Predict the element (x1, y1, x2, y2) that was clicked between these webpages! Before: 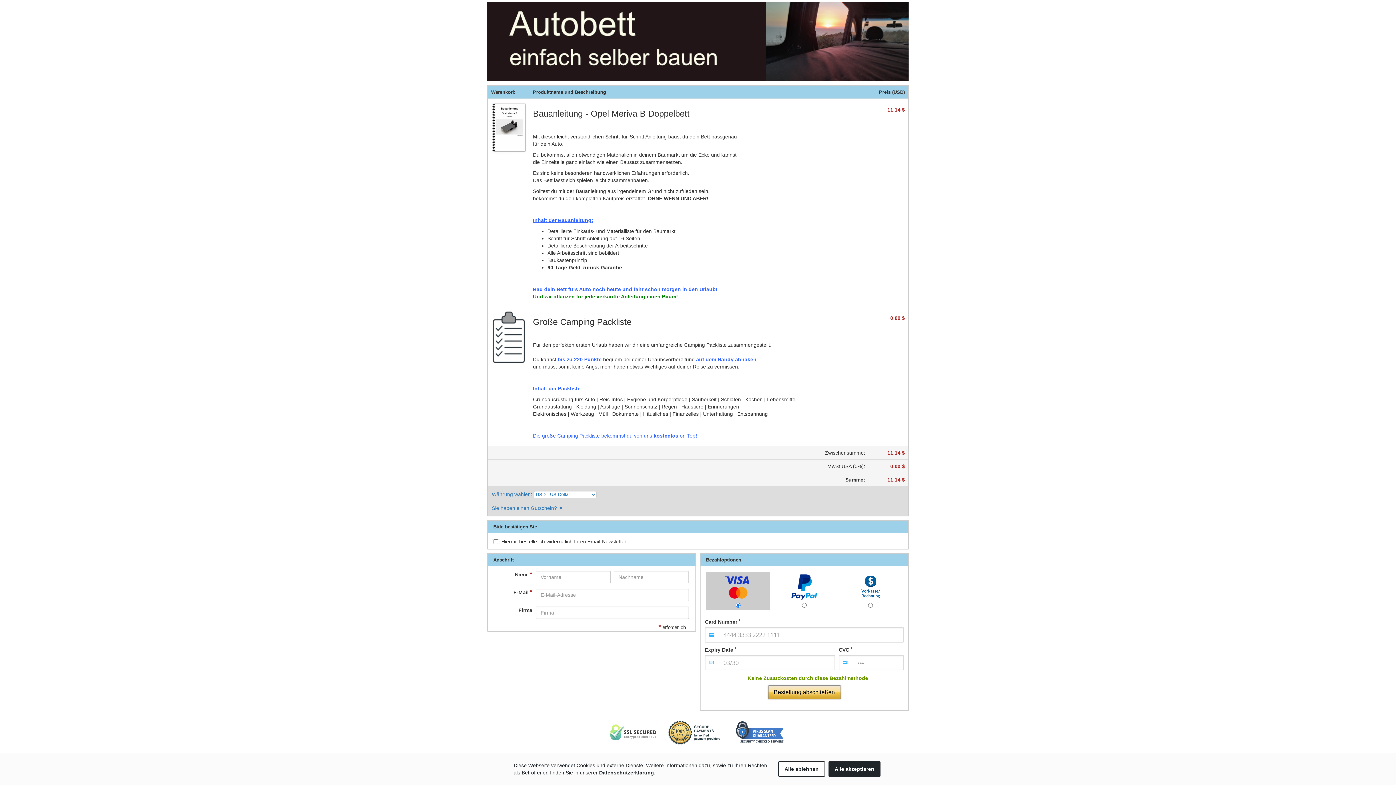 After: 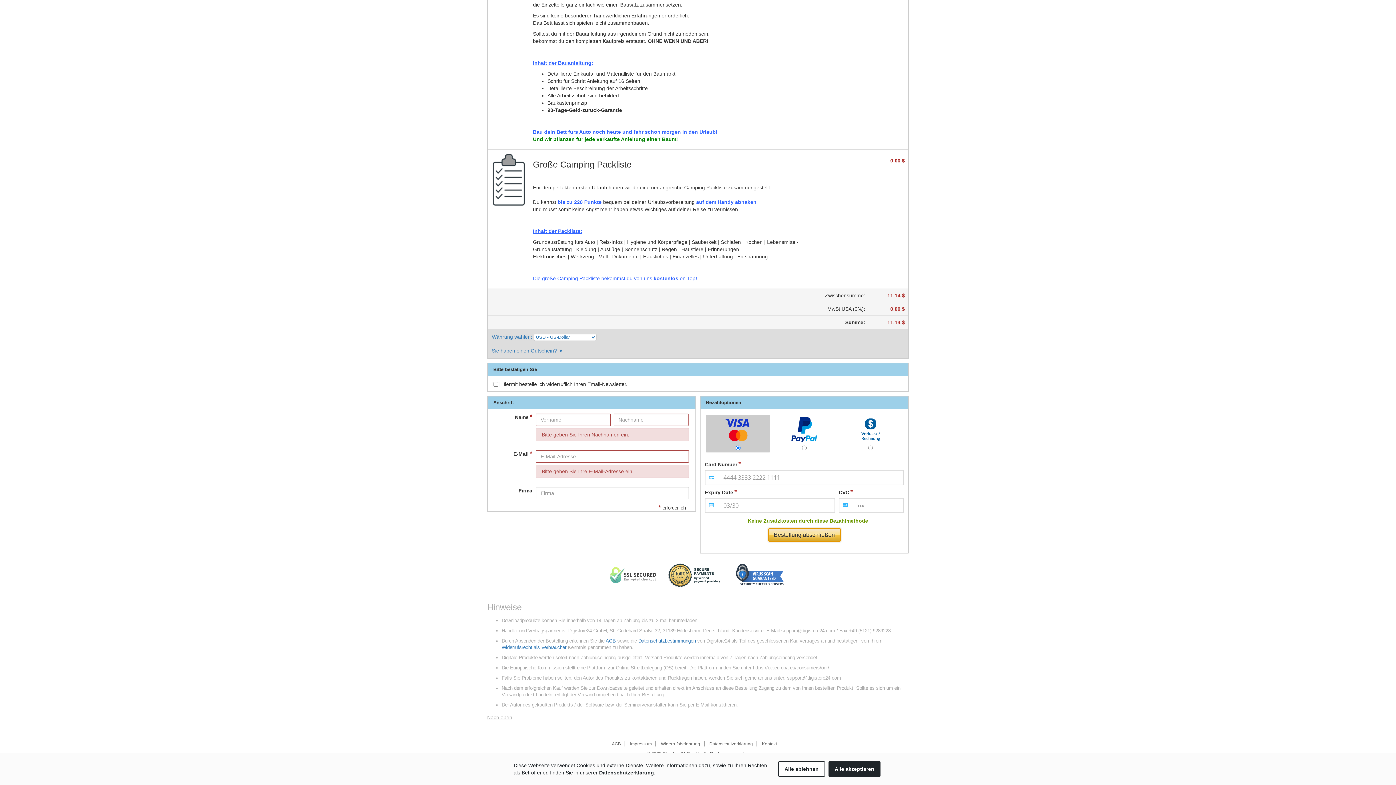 Action: label: Bestellung abschließen bbox: (768, 685, 840, 699)